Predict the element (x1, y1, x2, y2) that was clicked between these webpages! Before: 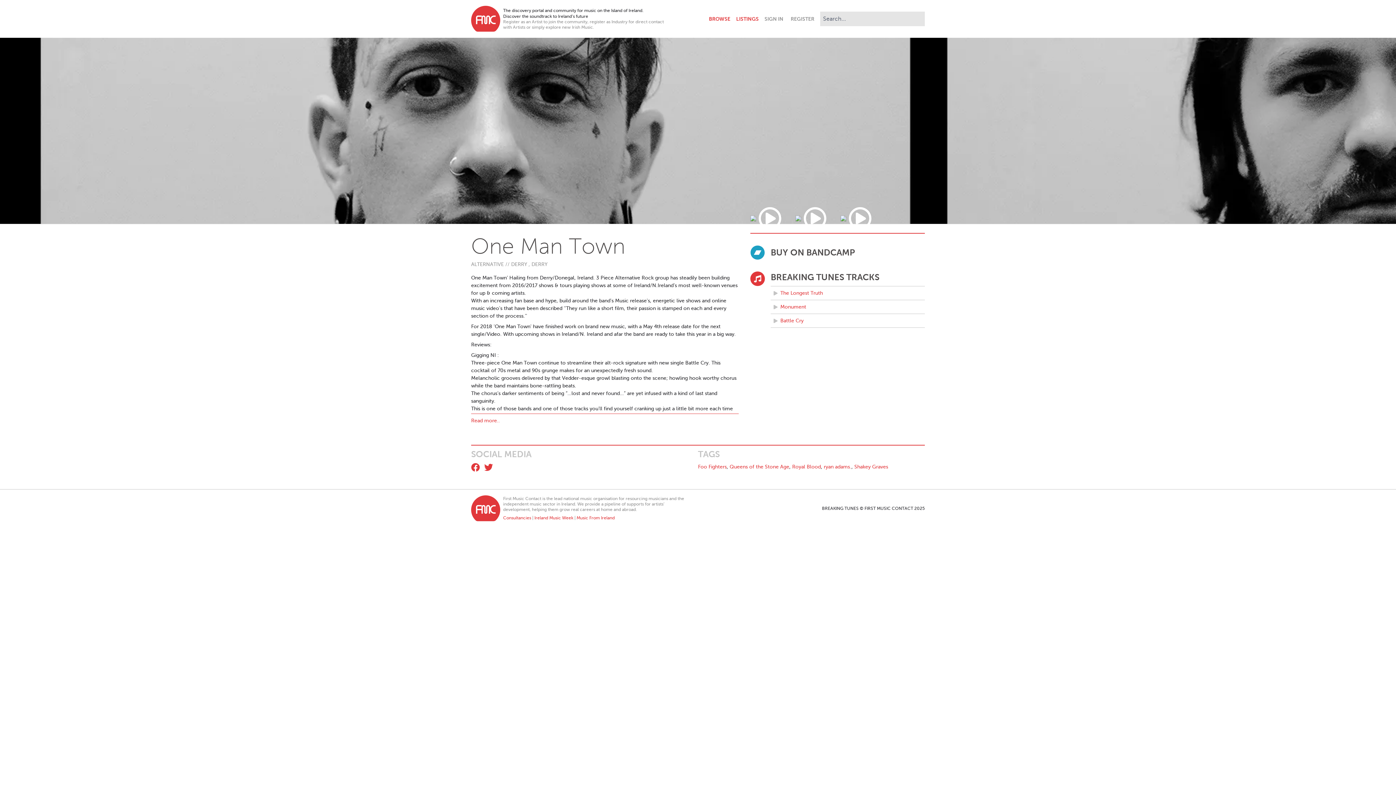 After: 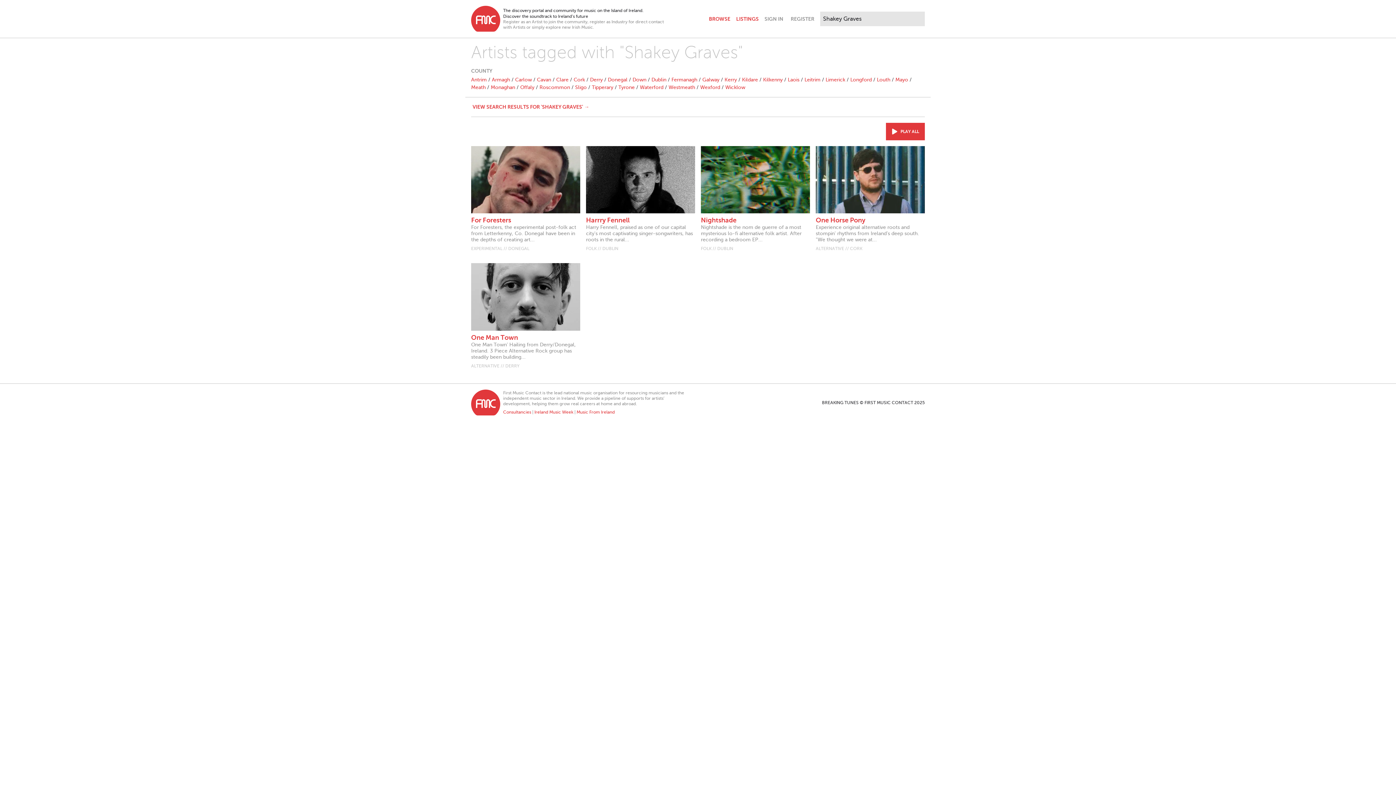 Action: bbox: (854, 464, 888, 469) label: Shakey Graves